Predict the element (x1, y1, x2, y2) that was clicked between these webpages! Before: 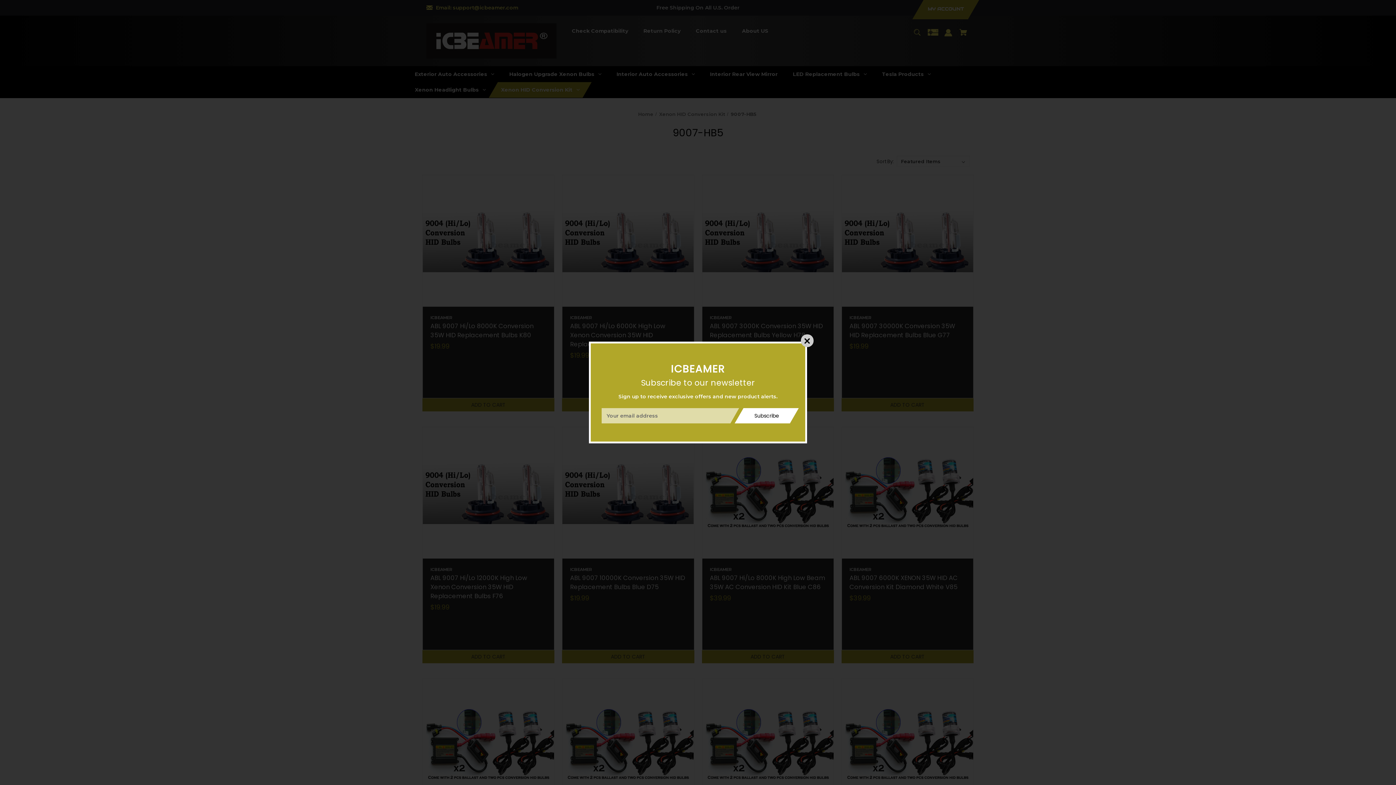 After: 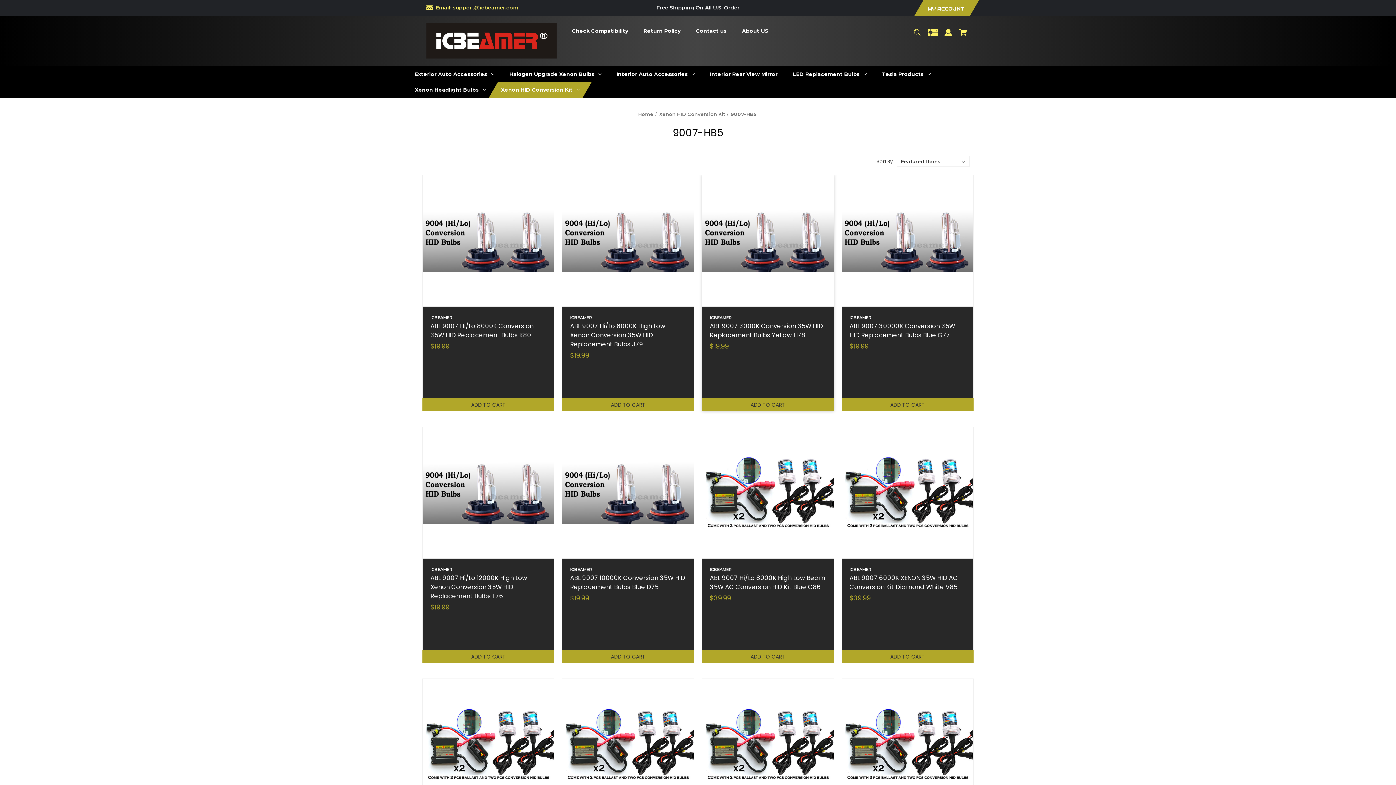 Action: bbox: (800, 334, 813, 347)